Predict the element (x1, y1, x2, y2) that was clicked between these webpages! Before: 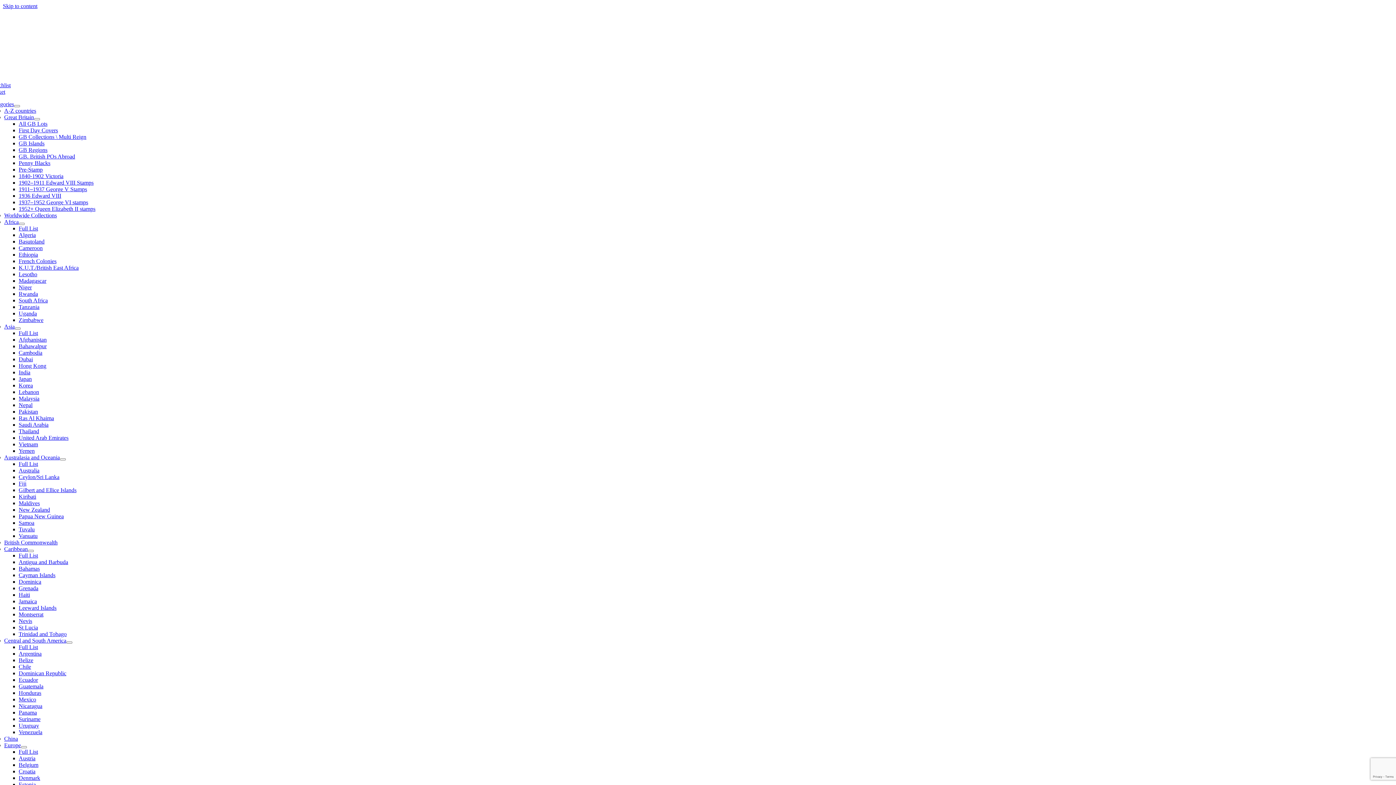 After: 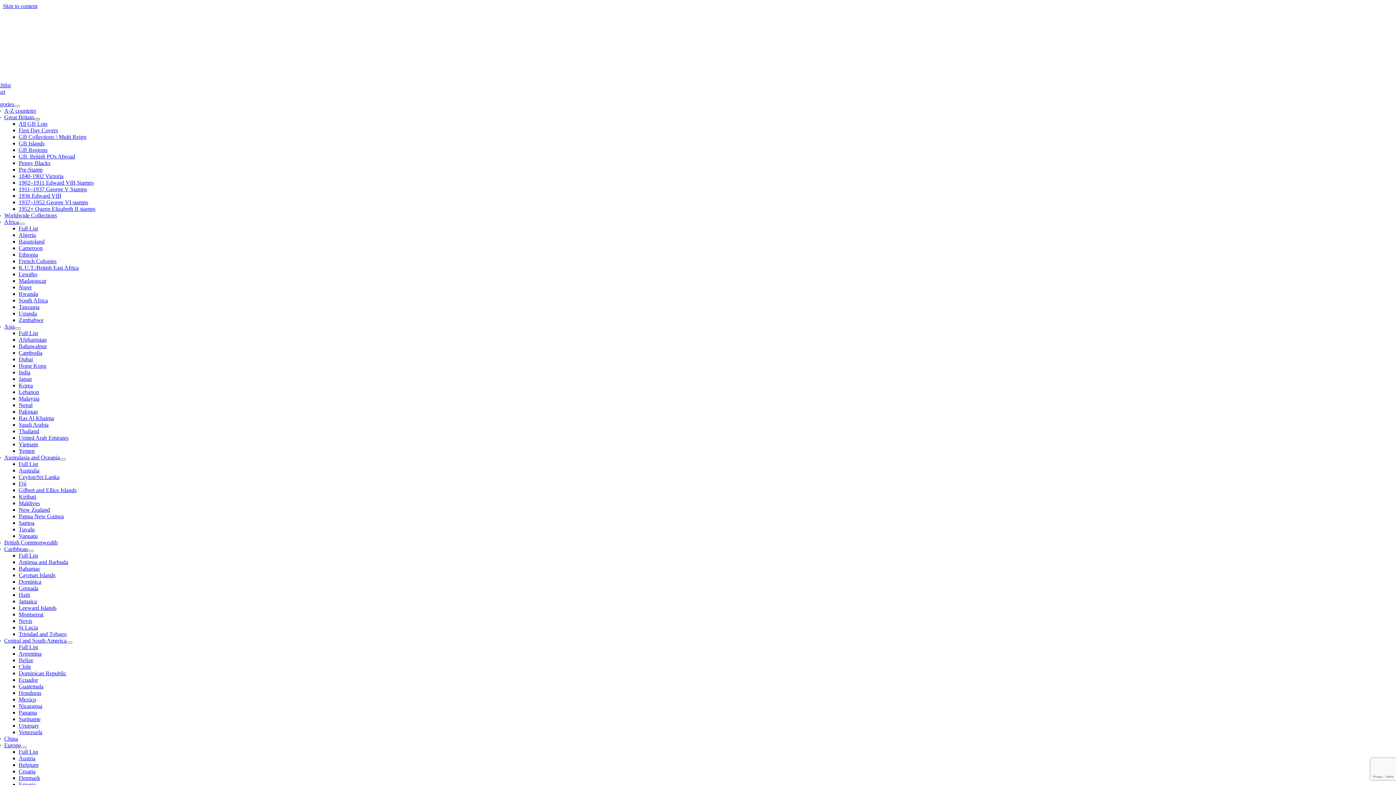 Action: label: Open submenu of Great Britain bbox: (34, 118, 39, 120)